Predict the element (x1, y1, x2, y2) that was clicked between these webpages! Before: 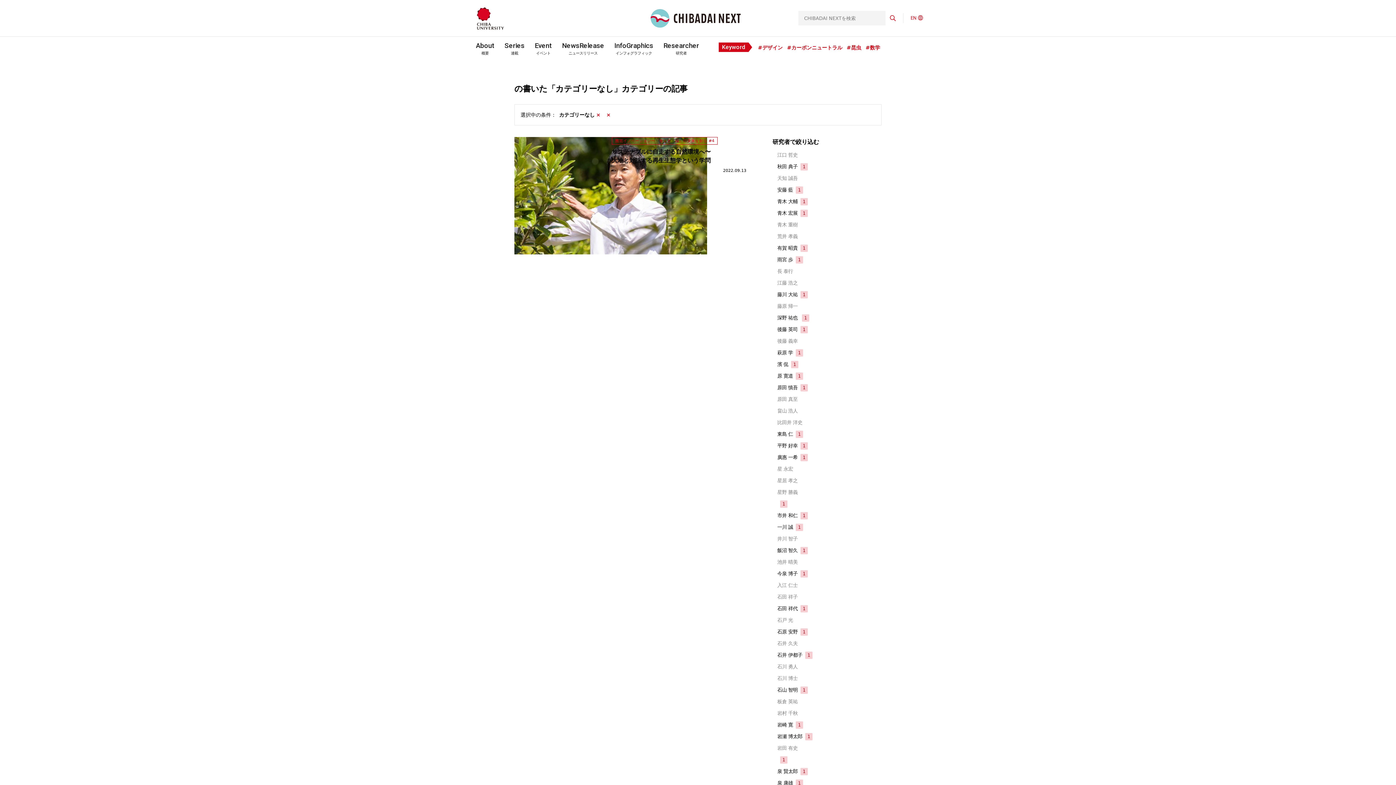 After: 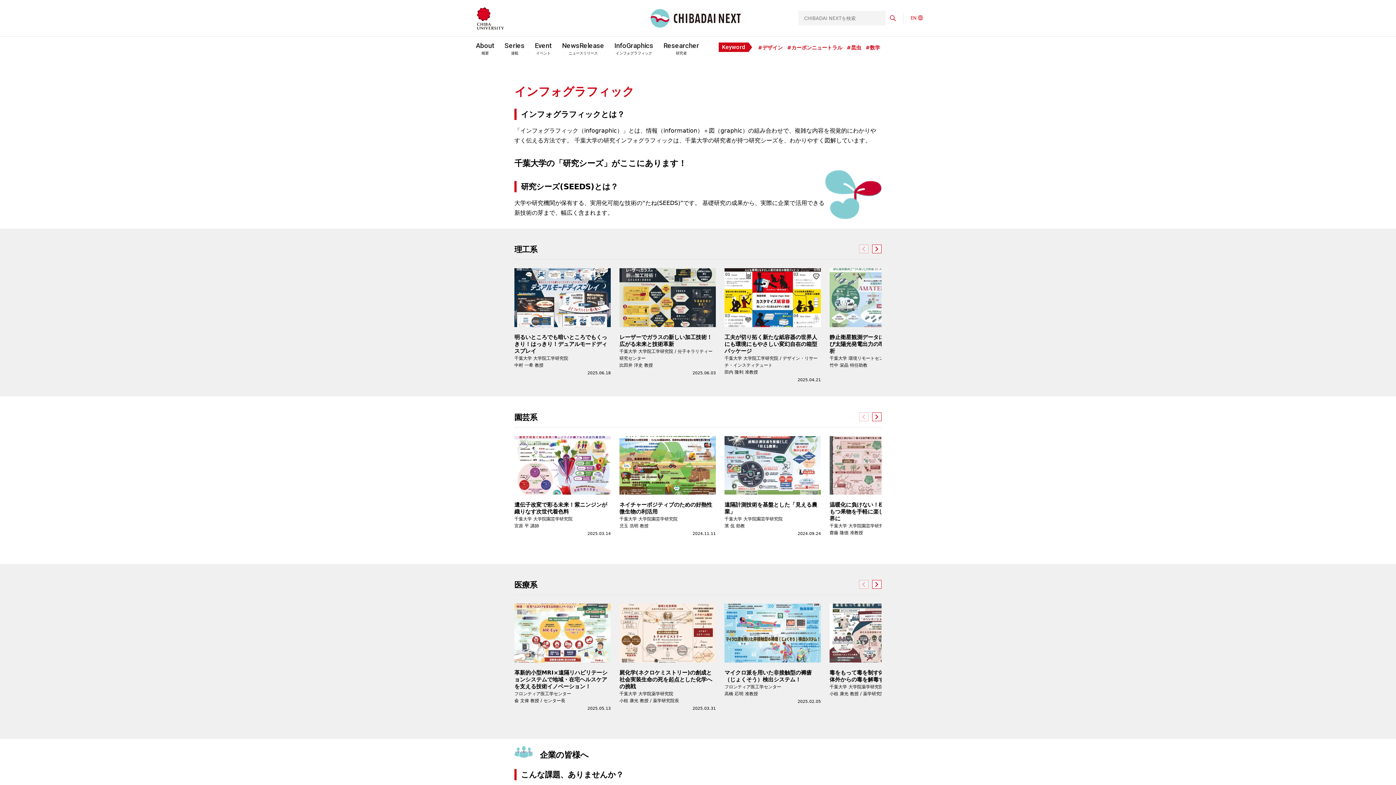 Action: bbox: (614, 42, 653, 54) label: InfoGraphics
インフォグラフィック